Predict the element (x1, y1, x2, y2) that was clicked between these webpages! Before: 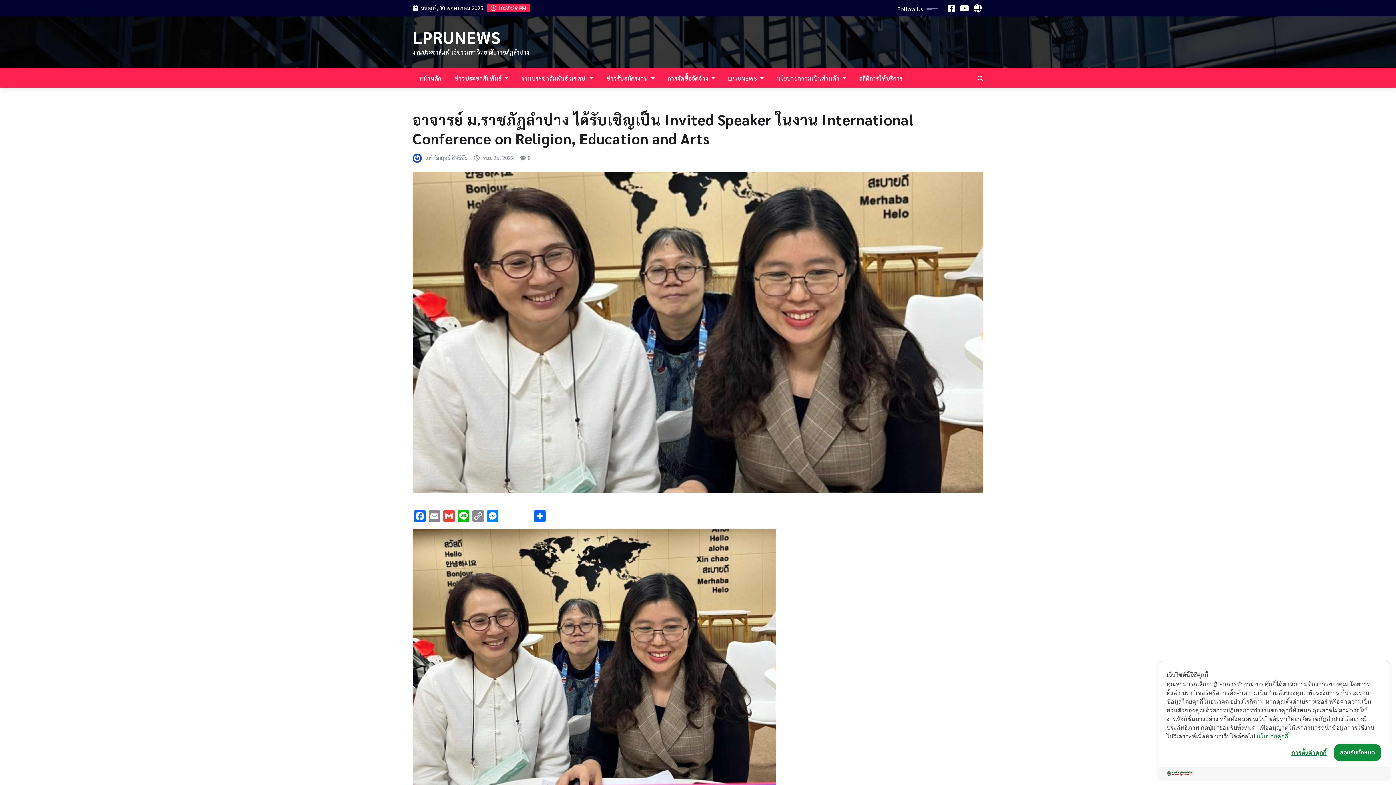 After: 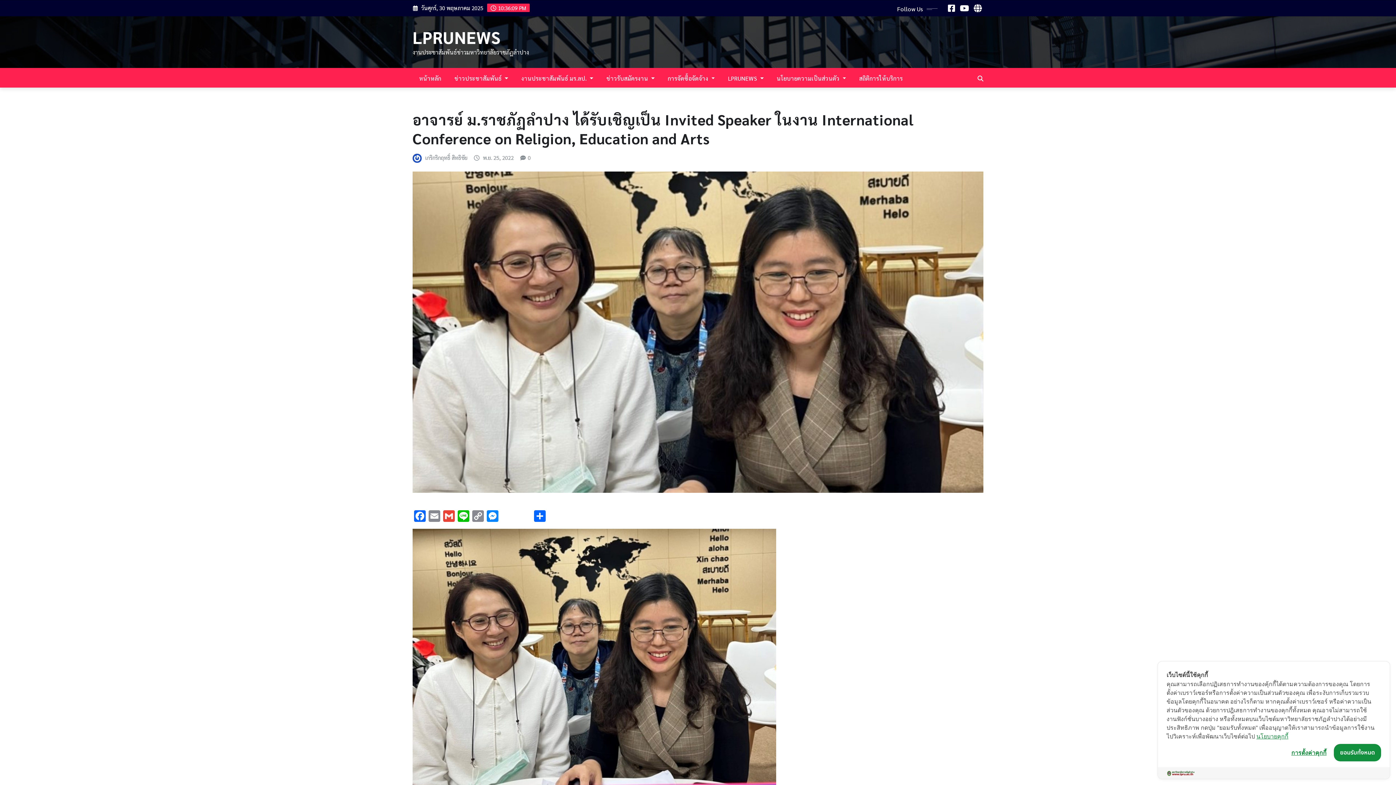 Action: bbox: (948, 4, 955, 12)